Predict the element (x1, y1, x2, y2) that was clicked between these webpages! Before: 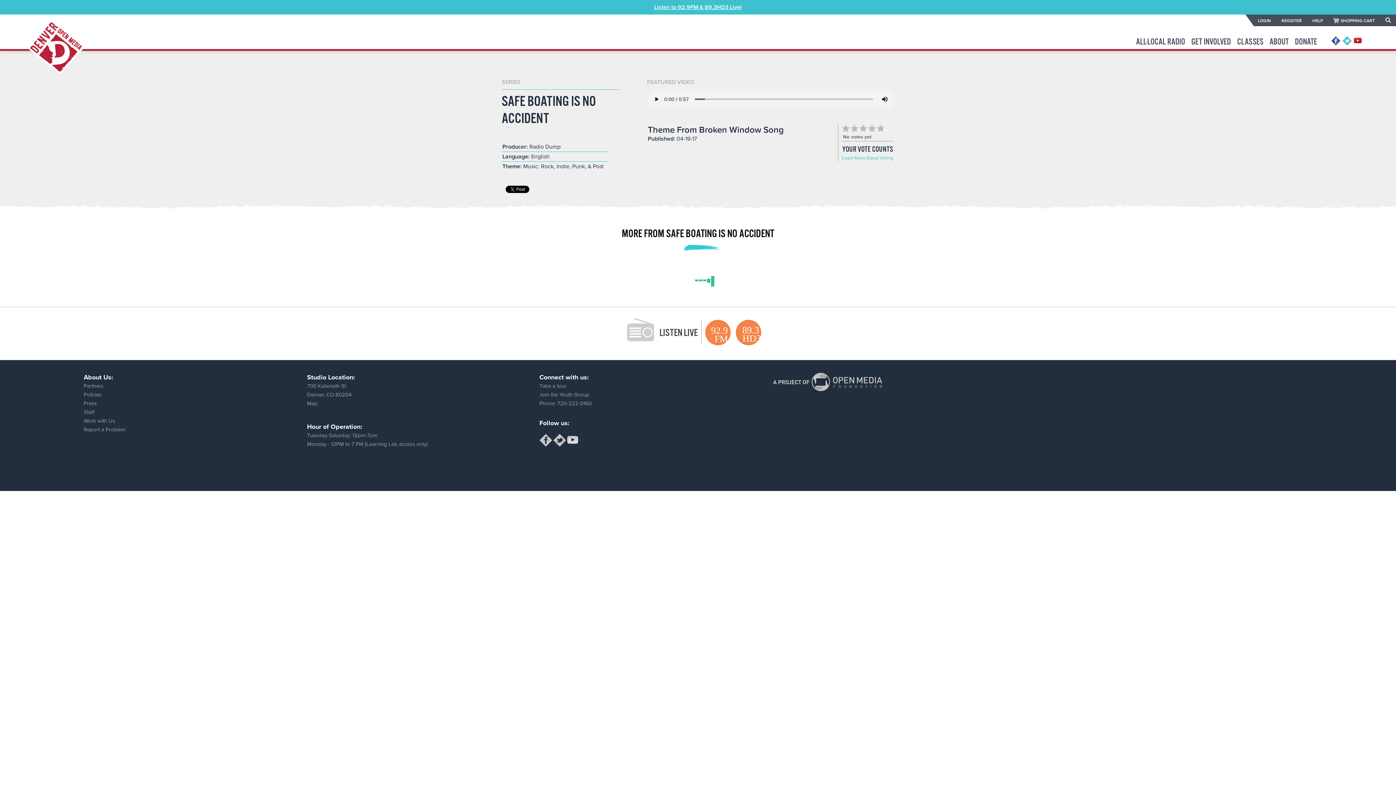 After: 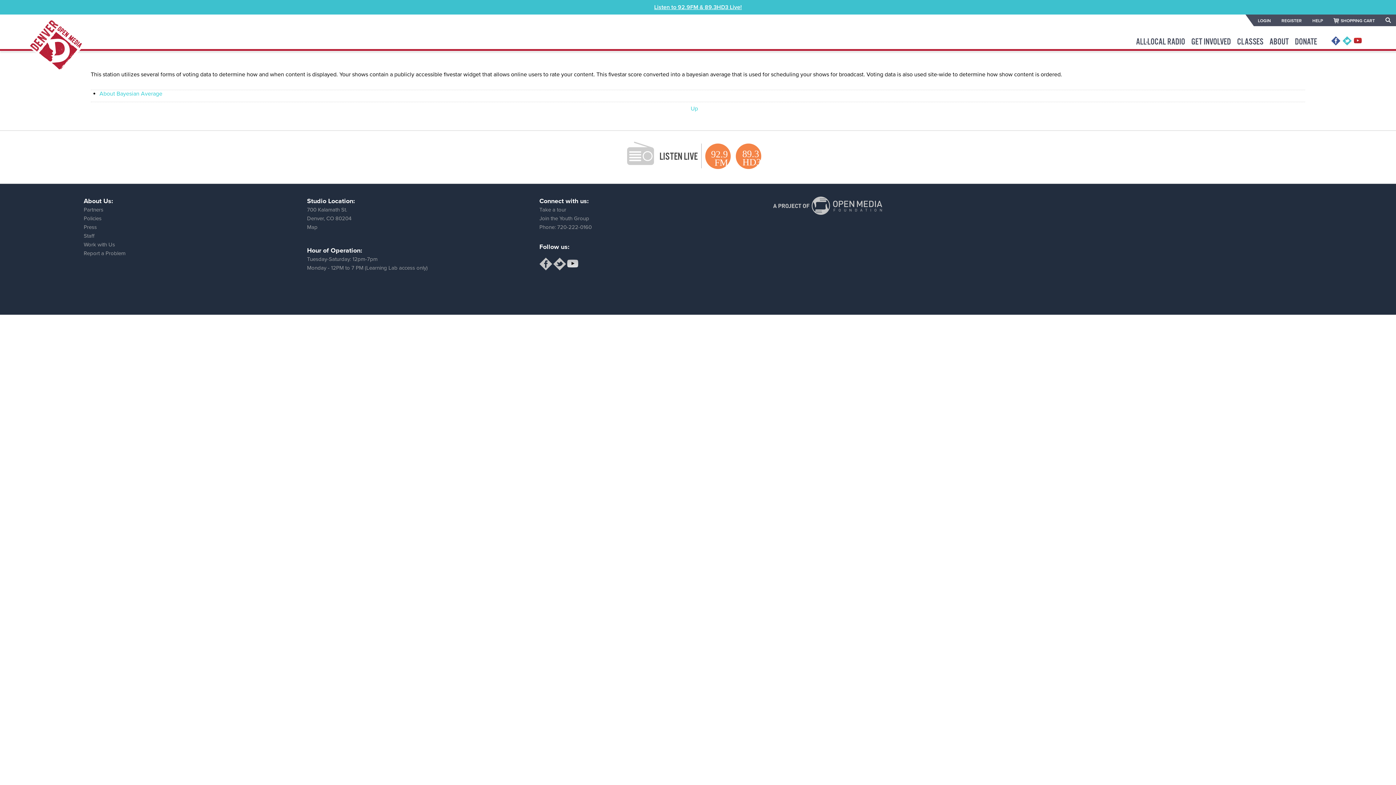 Action: bbox: (841, 155, 893, 161) label: Learn More About Voting